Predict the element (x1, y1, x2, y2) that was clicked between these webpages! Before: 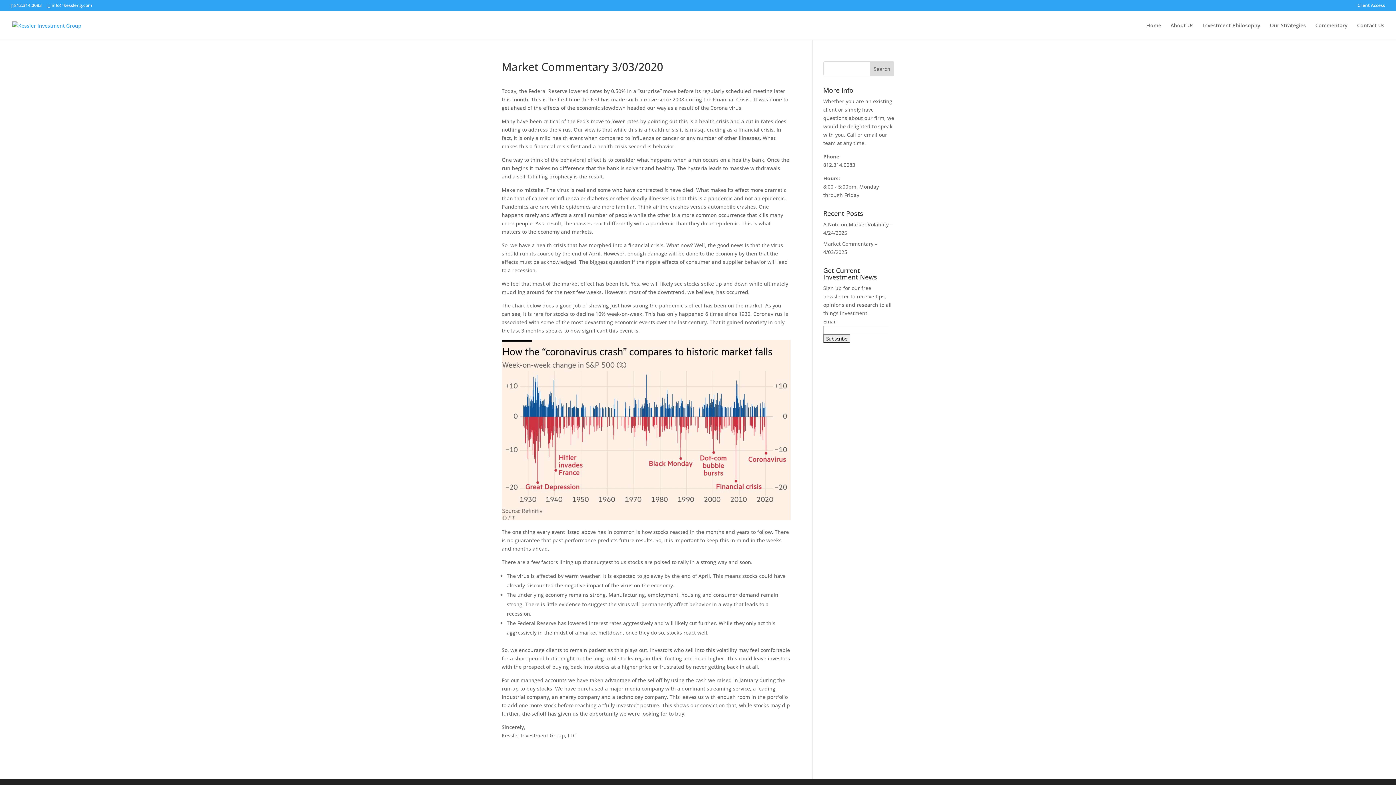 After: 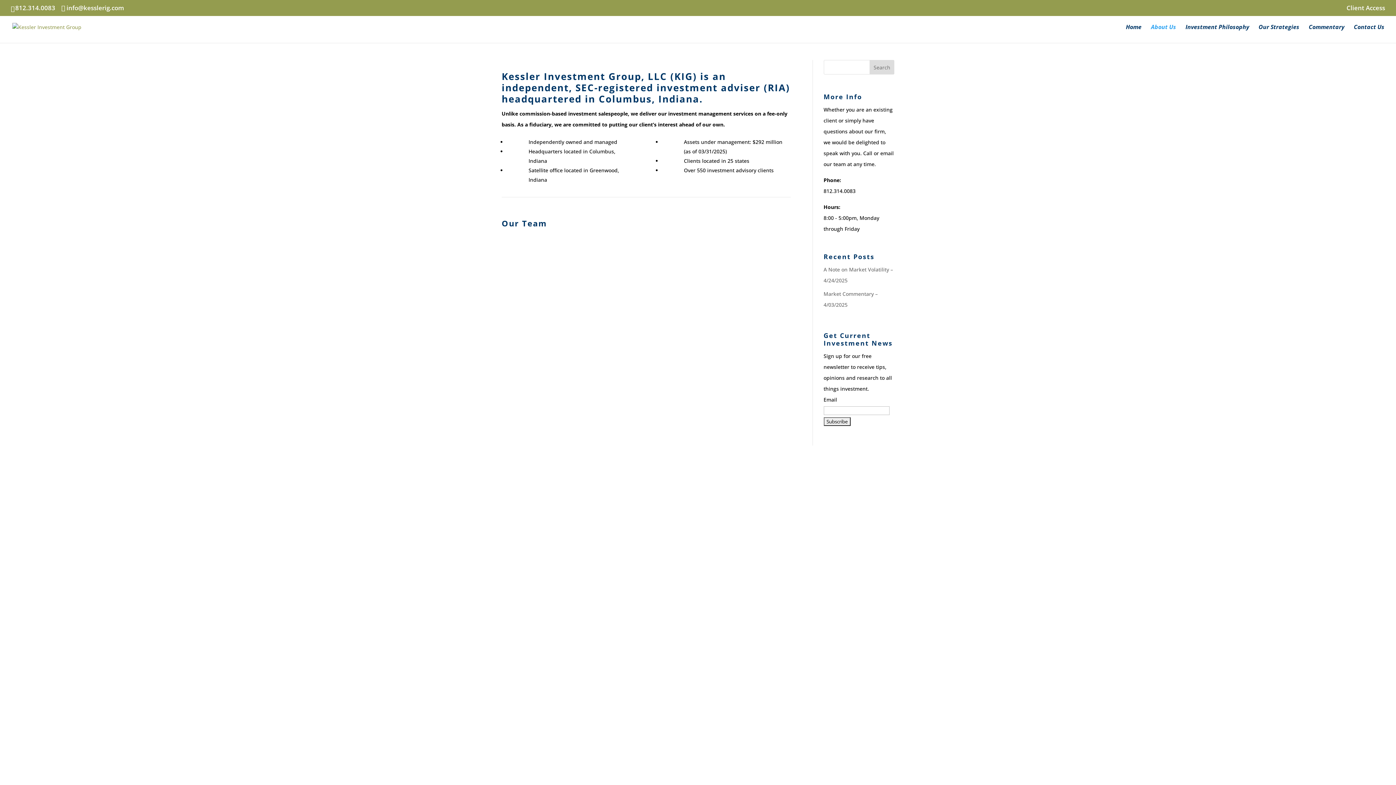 Action: bbox: (1170, 22, 1193, 40) label: About Us